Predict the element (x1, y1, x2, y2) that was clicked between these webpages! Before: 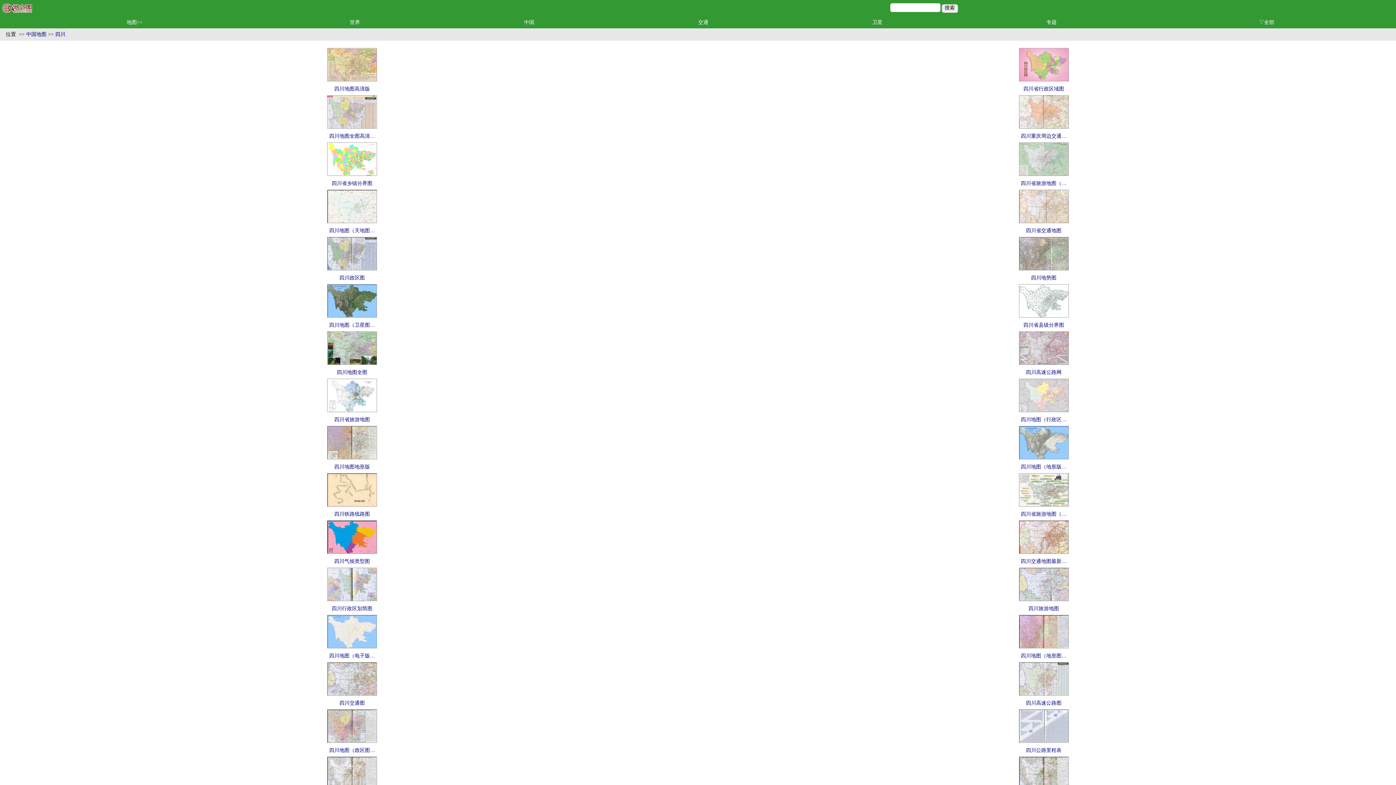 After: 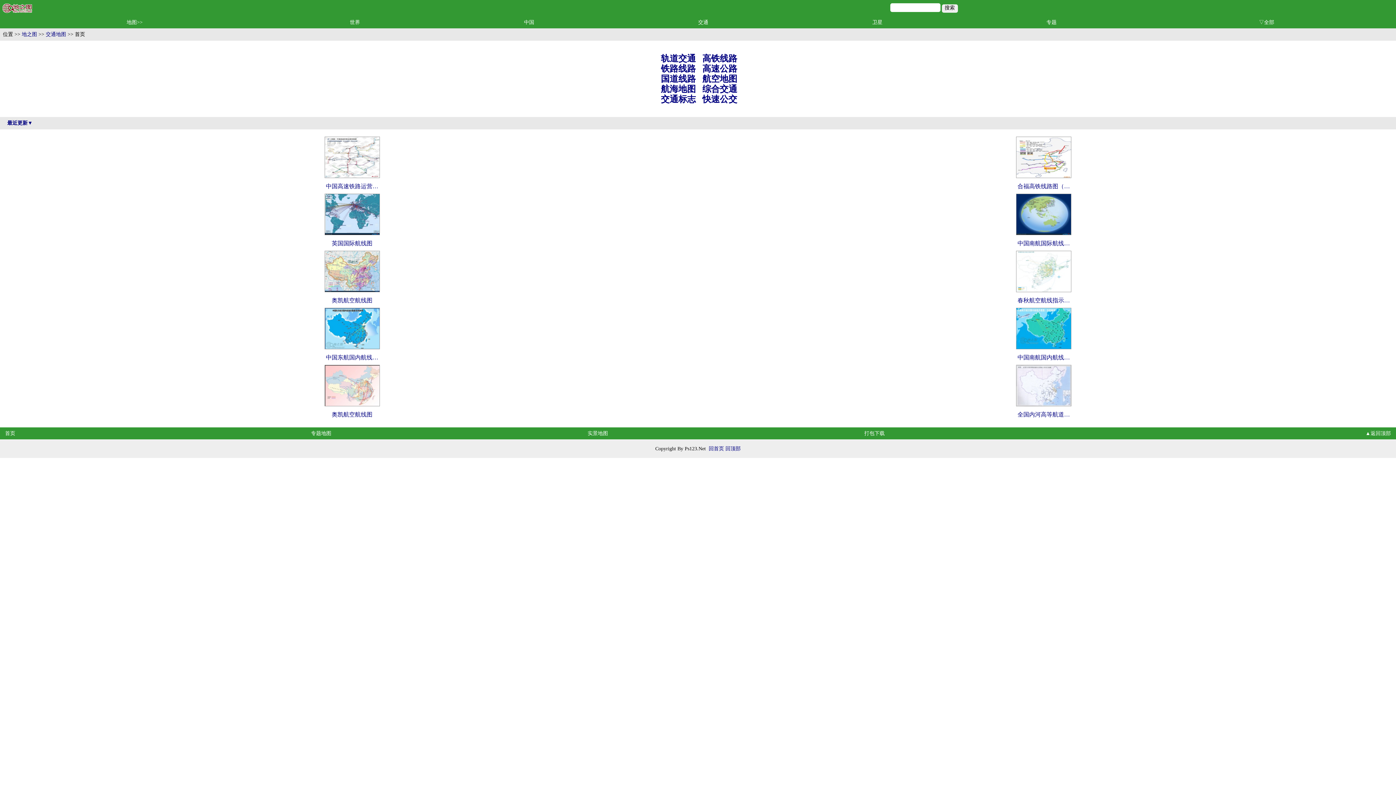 Action: bbox: (698, 19, 708, 25) label: 交通